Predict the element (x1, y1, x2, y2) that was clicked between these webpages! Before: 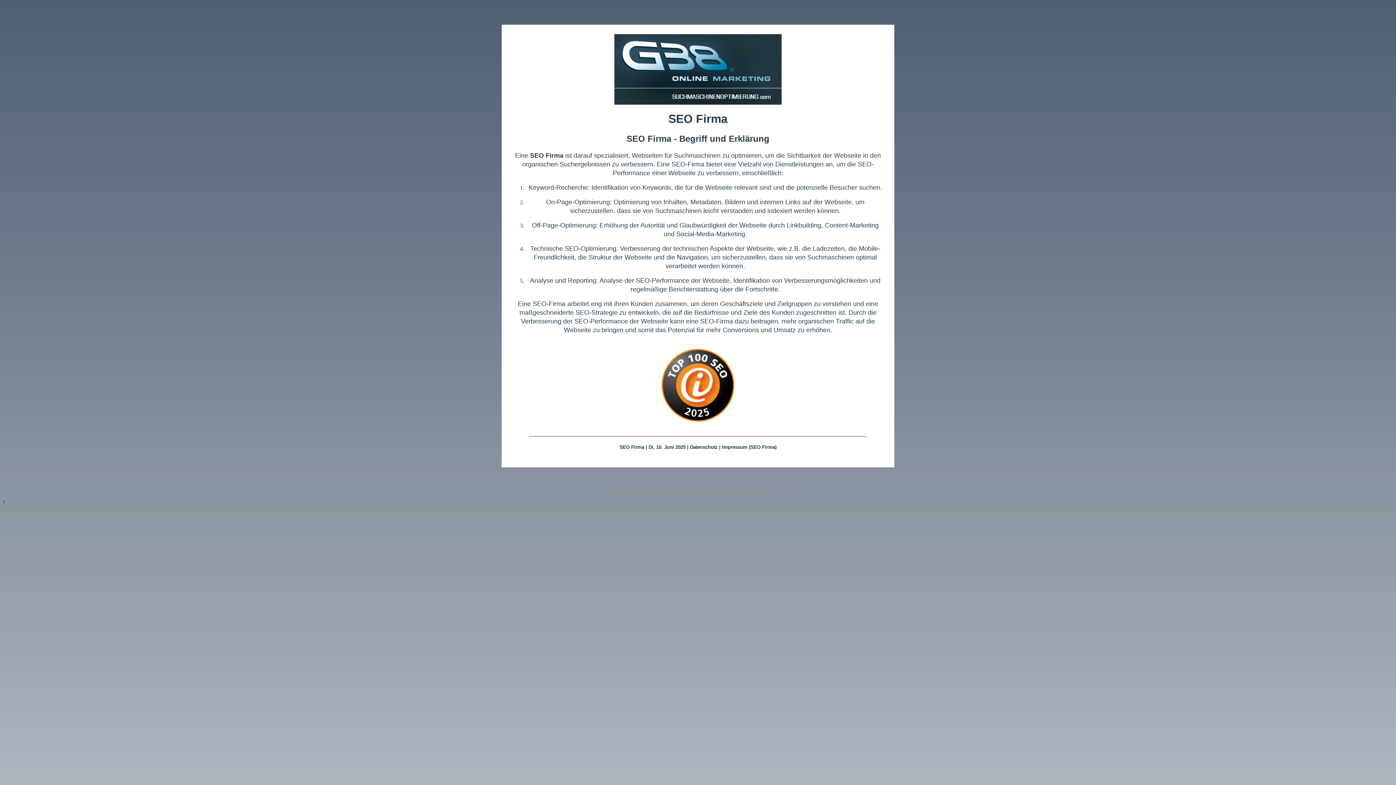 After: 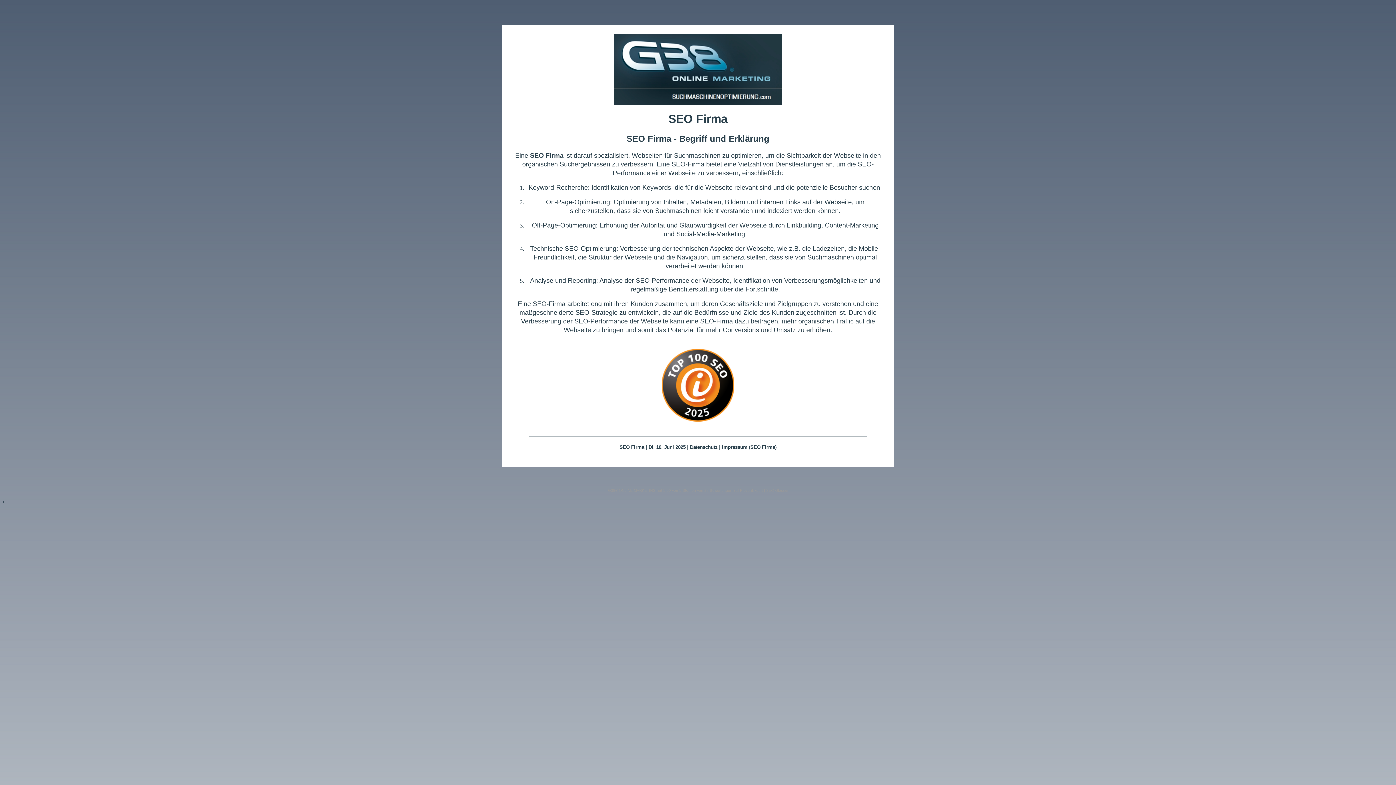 Action: bbox: (608, 488, 788, 492) label: G38® ONLINE MARKETING hat 5,00 von 5 Sternen von 23 Bewertungen auf ProvenExpert | SEO Glossar